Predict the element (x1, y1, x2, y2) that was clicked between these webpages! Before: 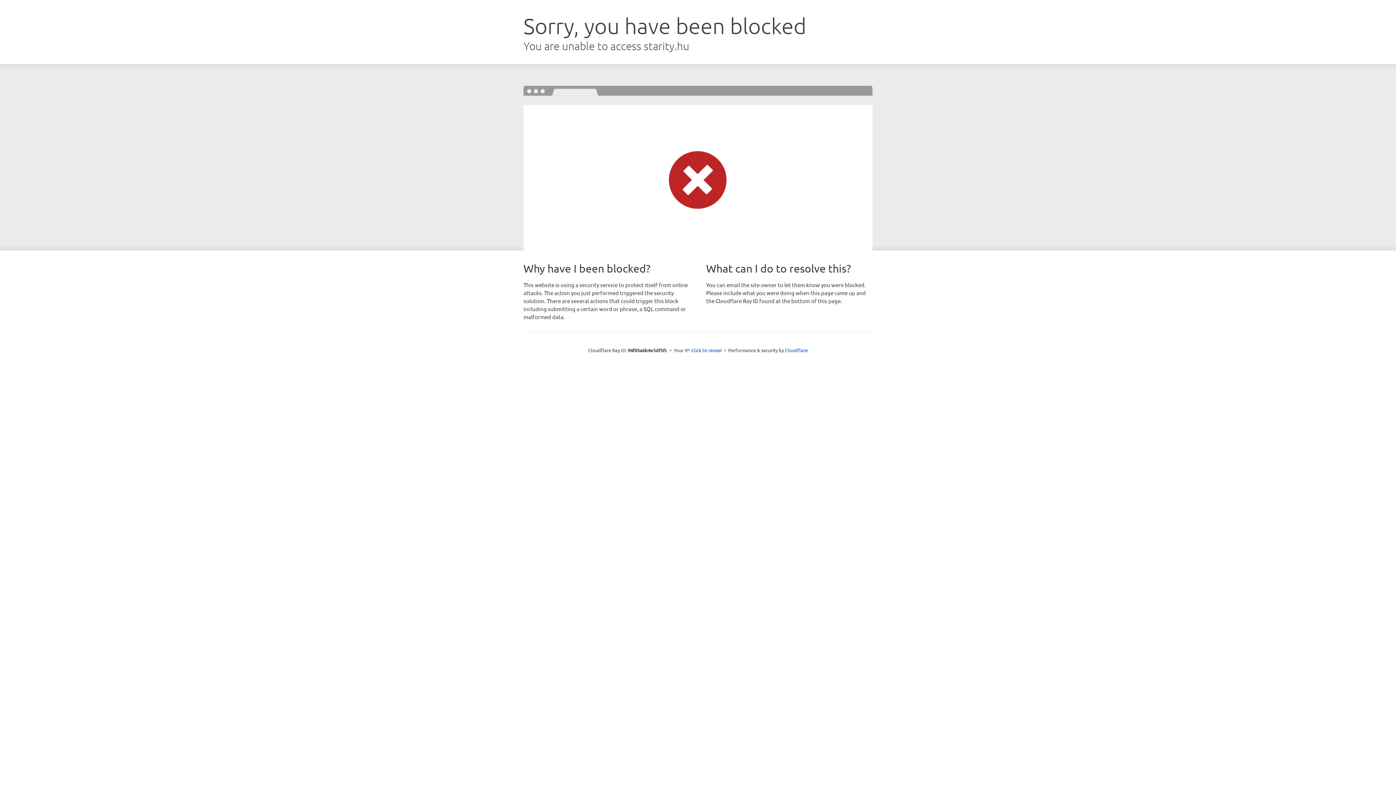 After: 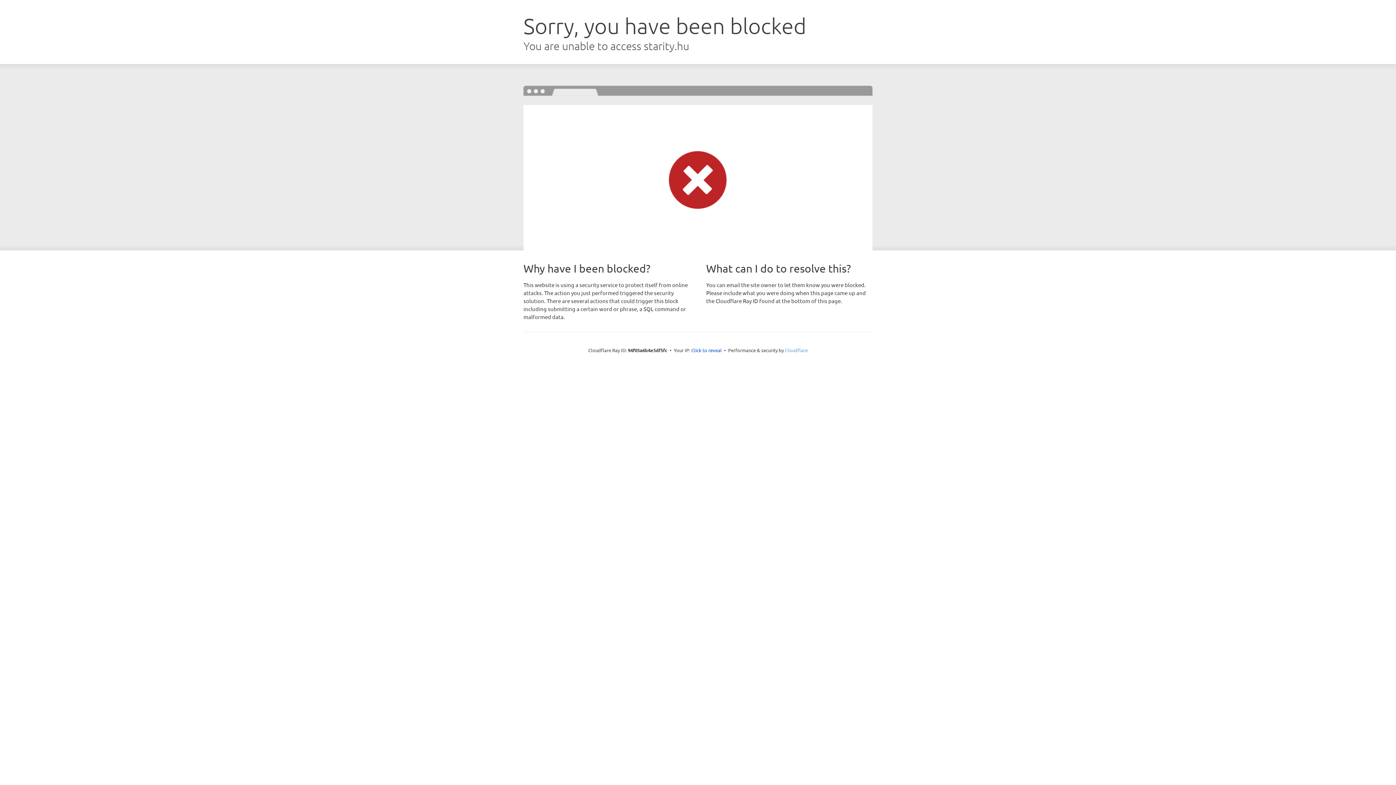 Action: label: Cloudflare bbox: (785, 347, 808, 353)